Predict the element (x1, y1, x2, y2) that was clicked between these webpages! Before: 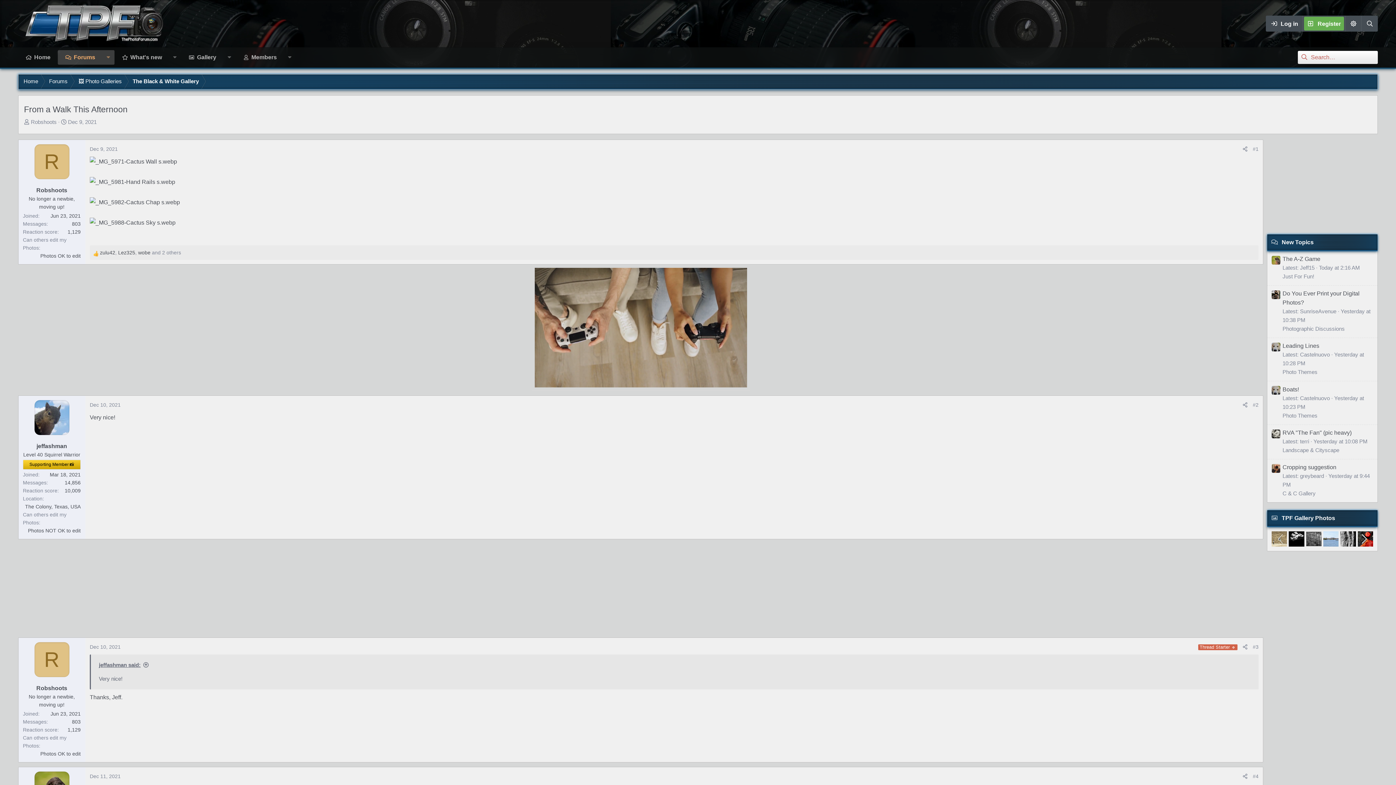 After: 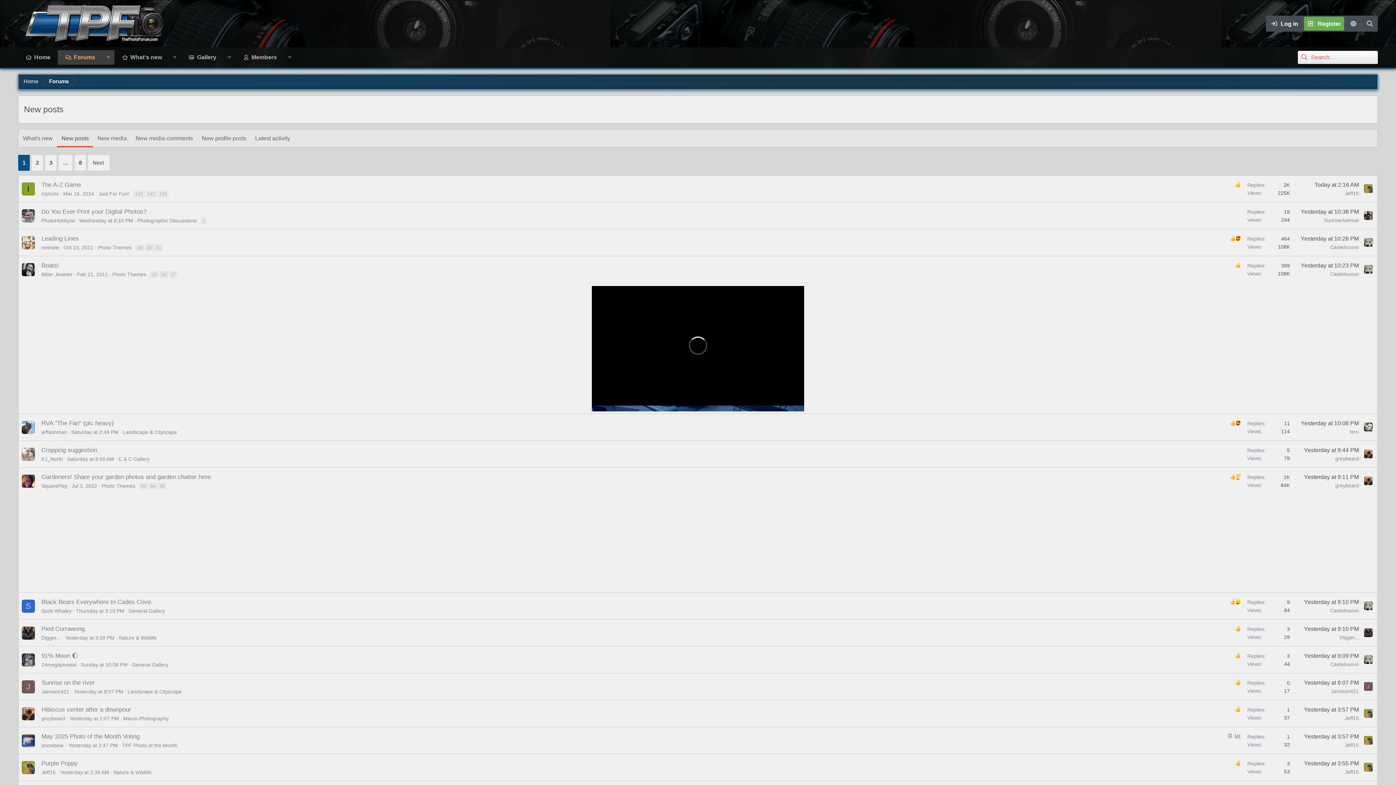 Action: label: New Topics bbox: (1282, 239, 1314, 245)